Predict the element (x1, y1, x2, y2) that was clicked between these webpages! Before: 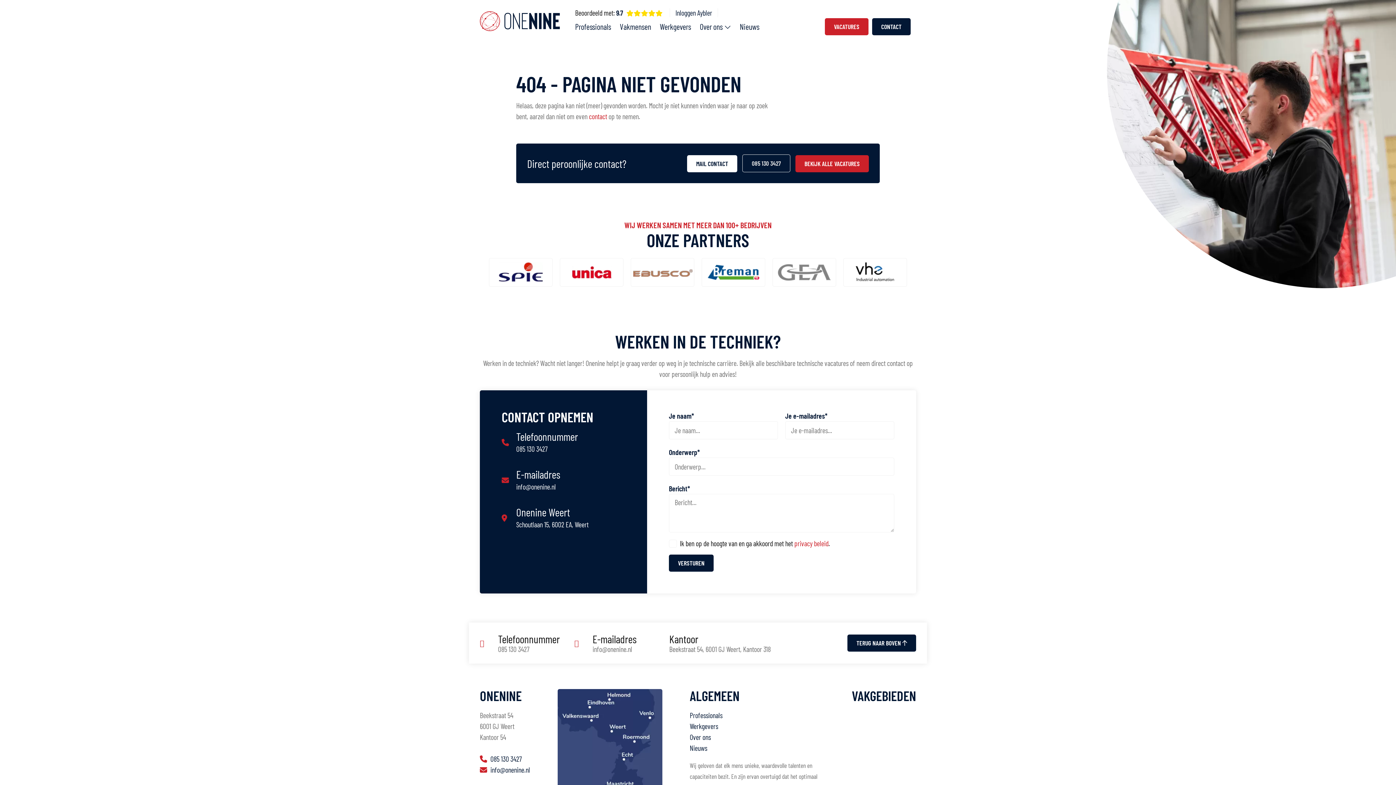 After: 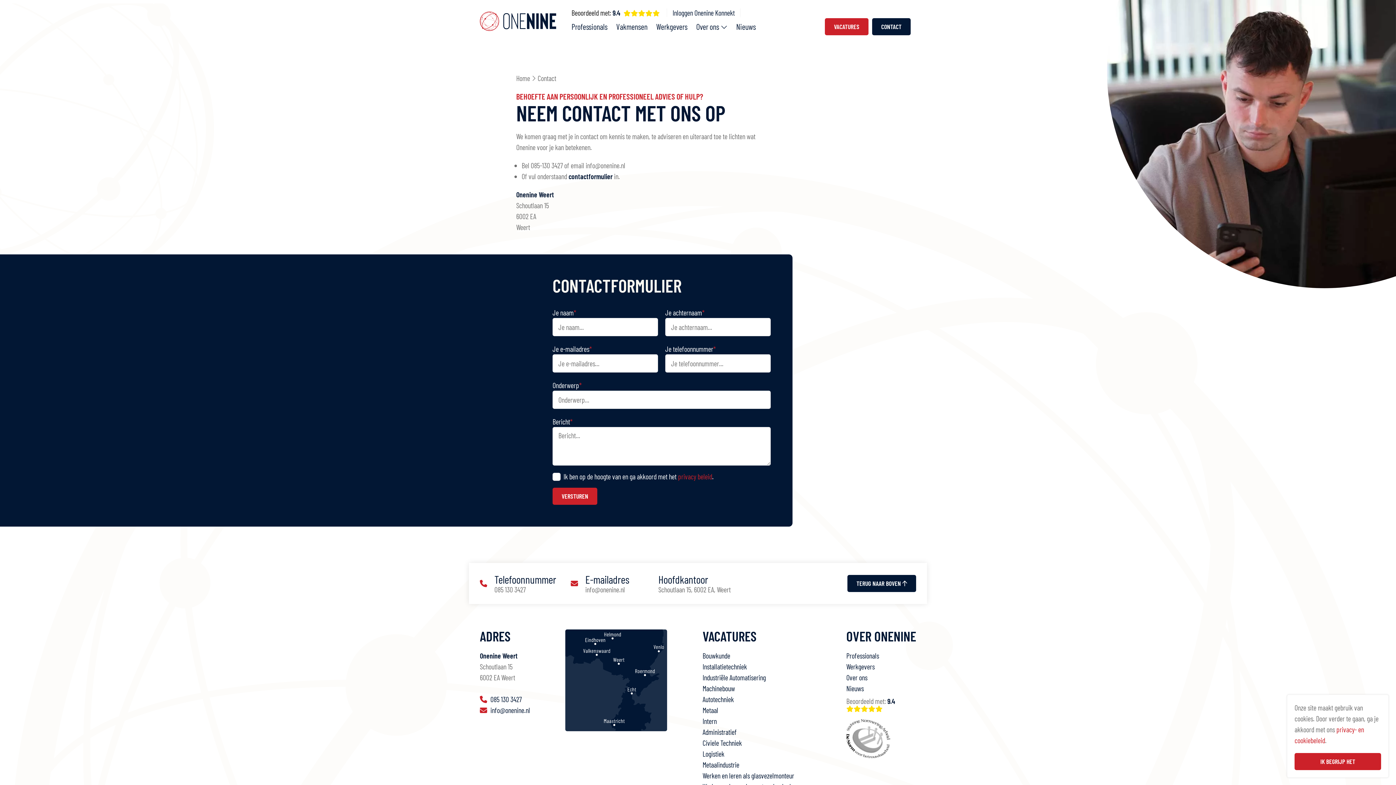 Action: label: MAIL CONTACT bbox: (687, 155, 737, 172)